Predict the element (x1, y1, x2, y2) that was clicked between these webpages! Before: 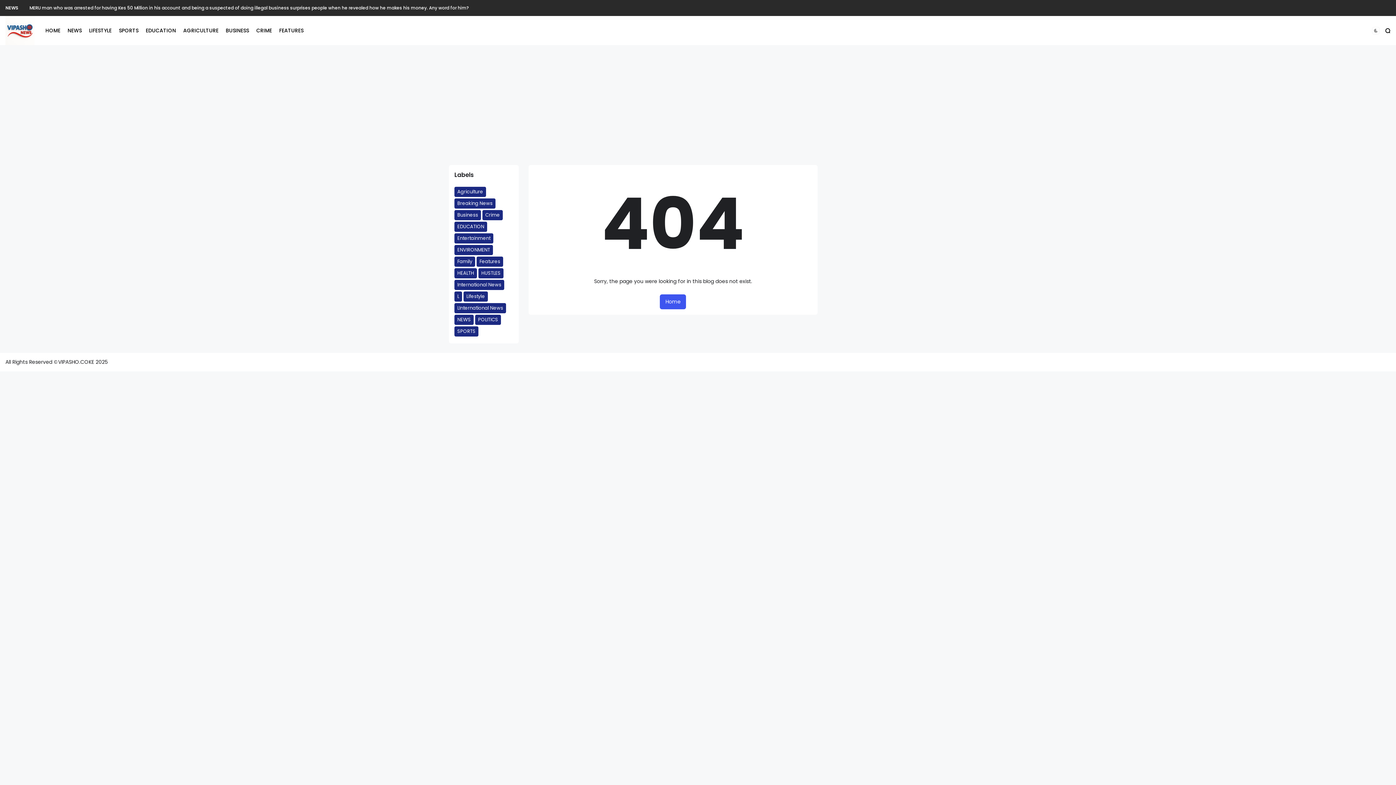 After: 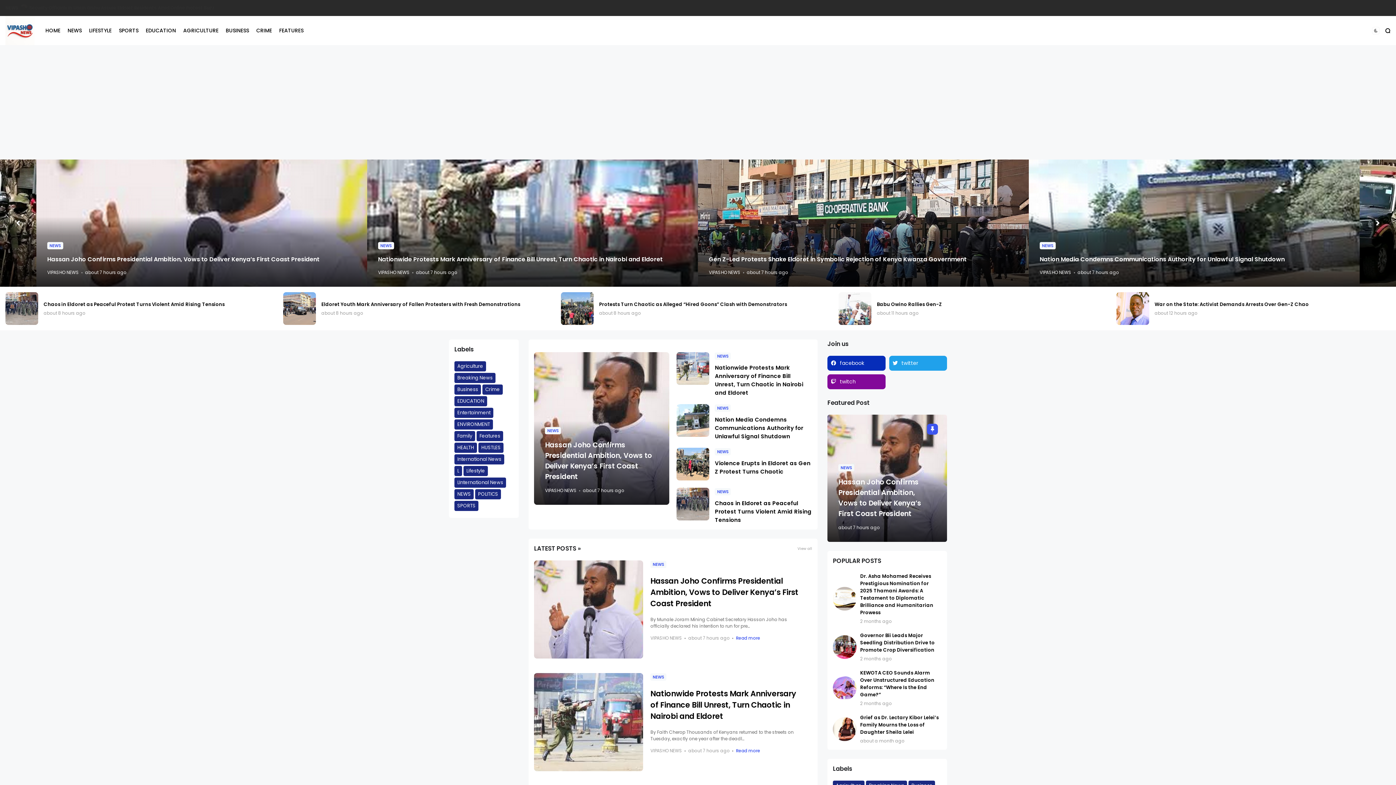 Action: bbox: (5, 16, 34, 45)